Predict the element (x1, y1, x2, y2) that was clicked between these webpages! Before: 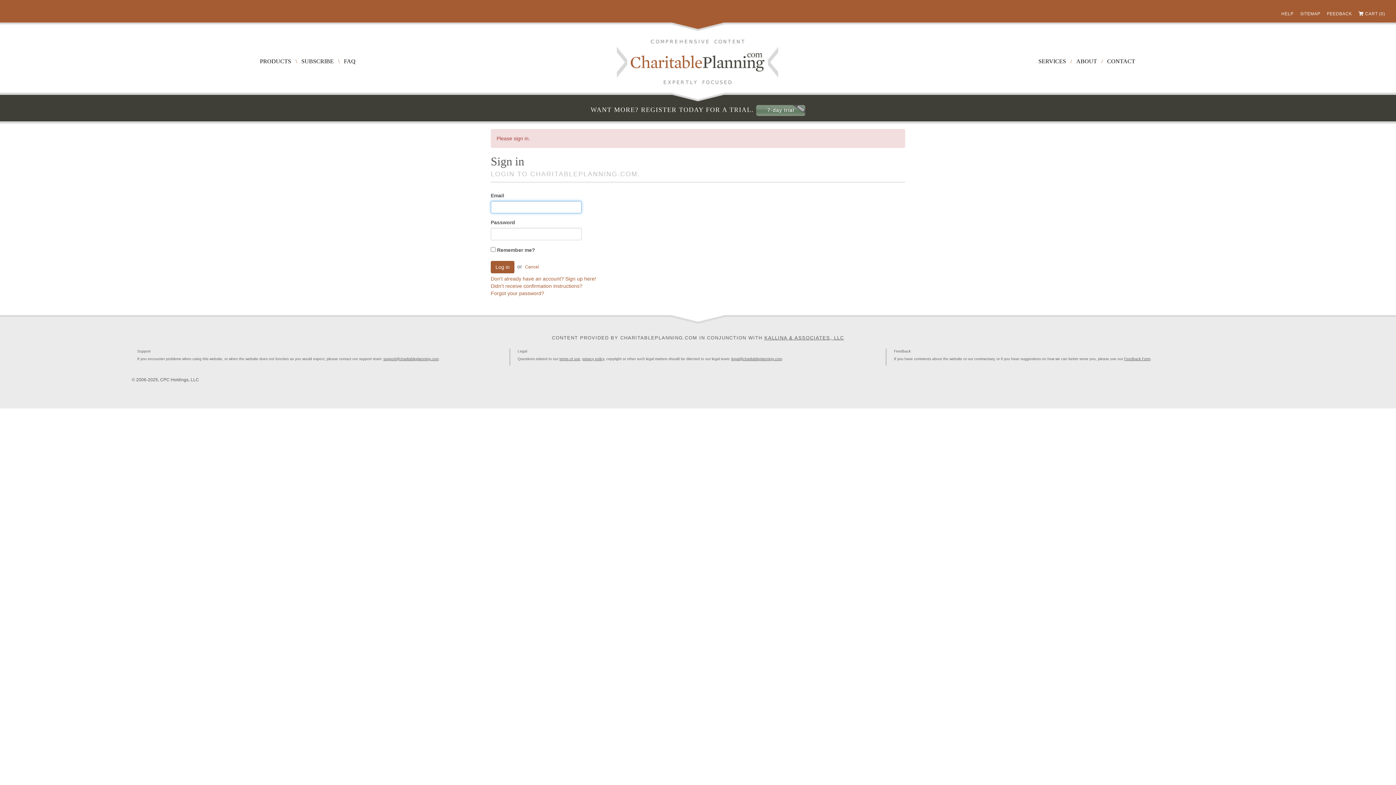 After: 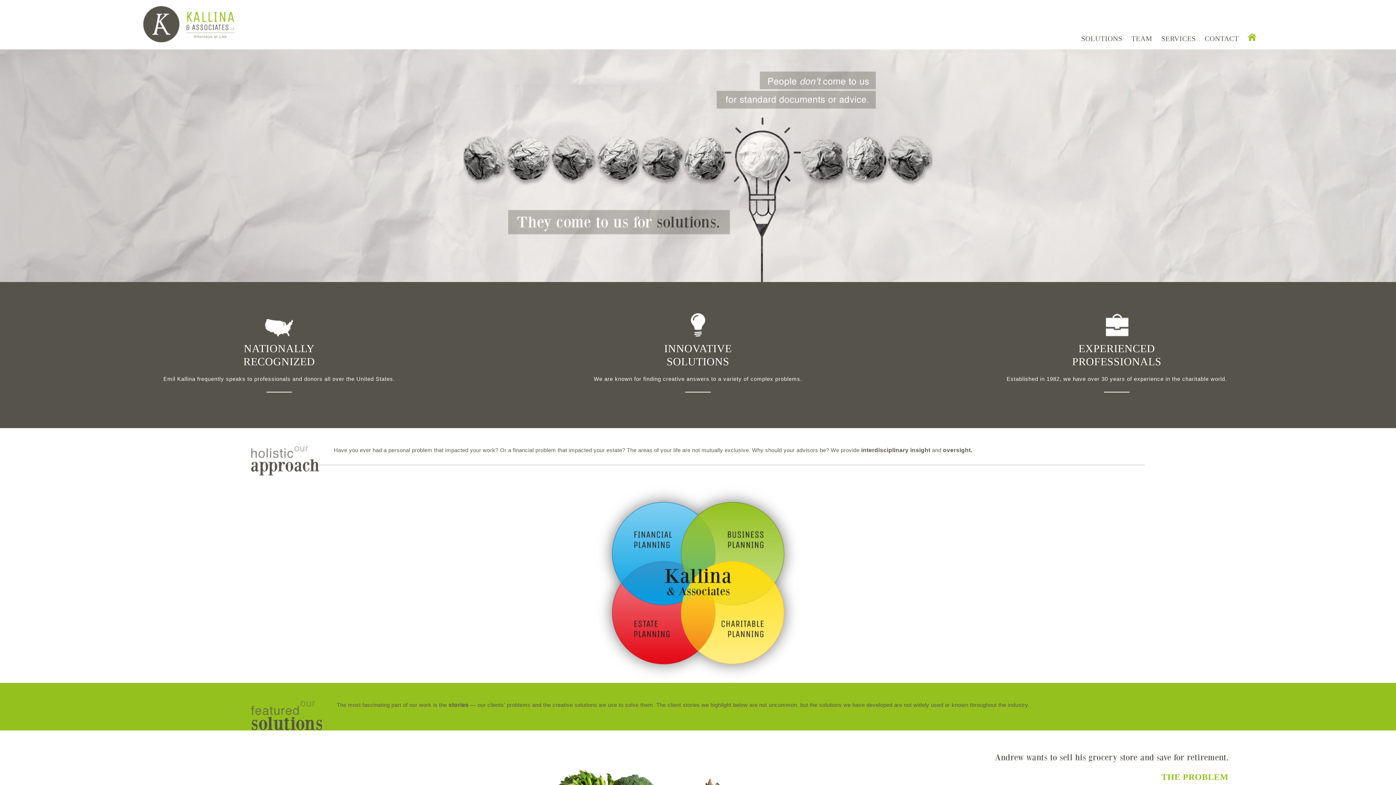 Action: label: KALLINA & ASSOCIATES, LLC bbox: (764, 335, 844, 340)